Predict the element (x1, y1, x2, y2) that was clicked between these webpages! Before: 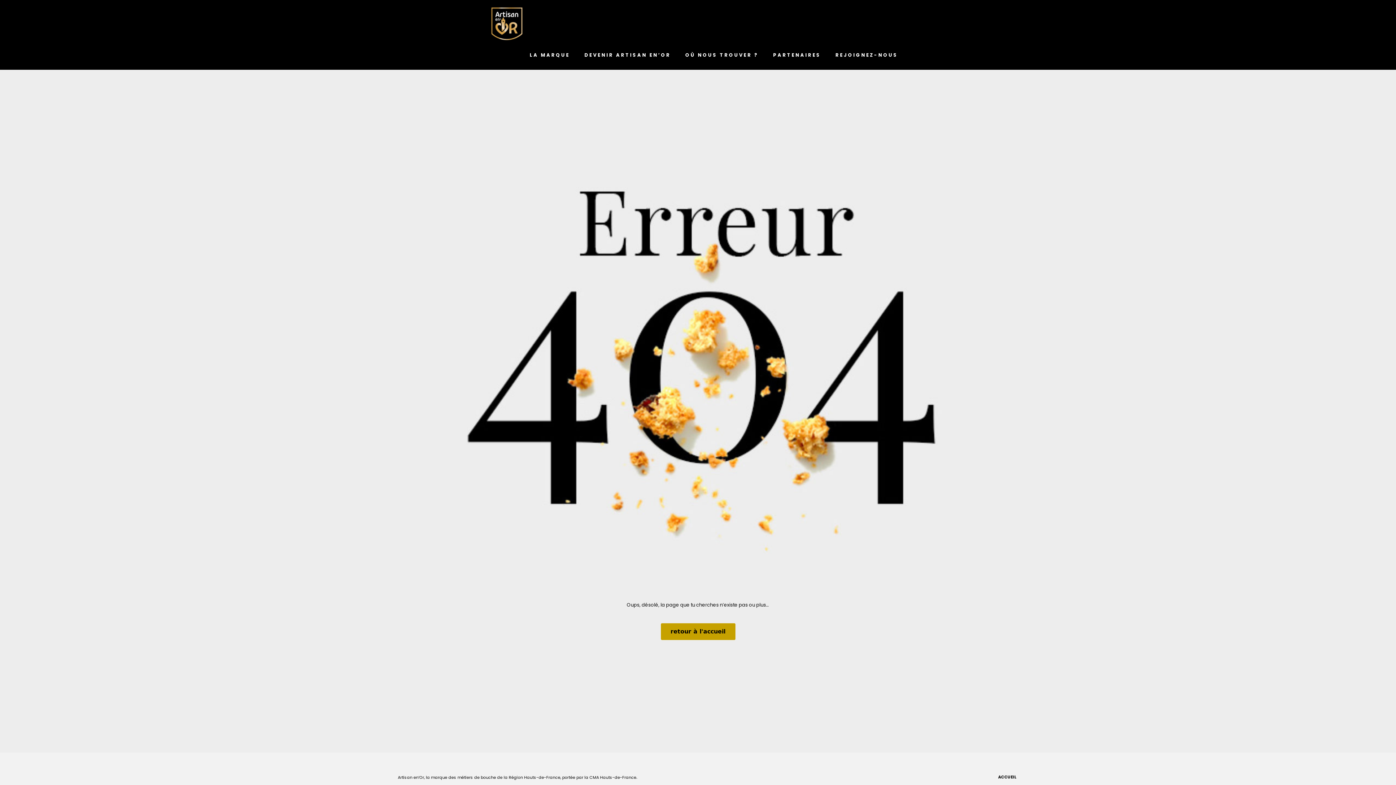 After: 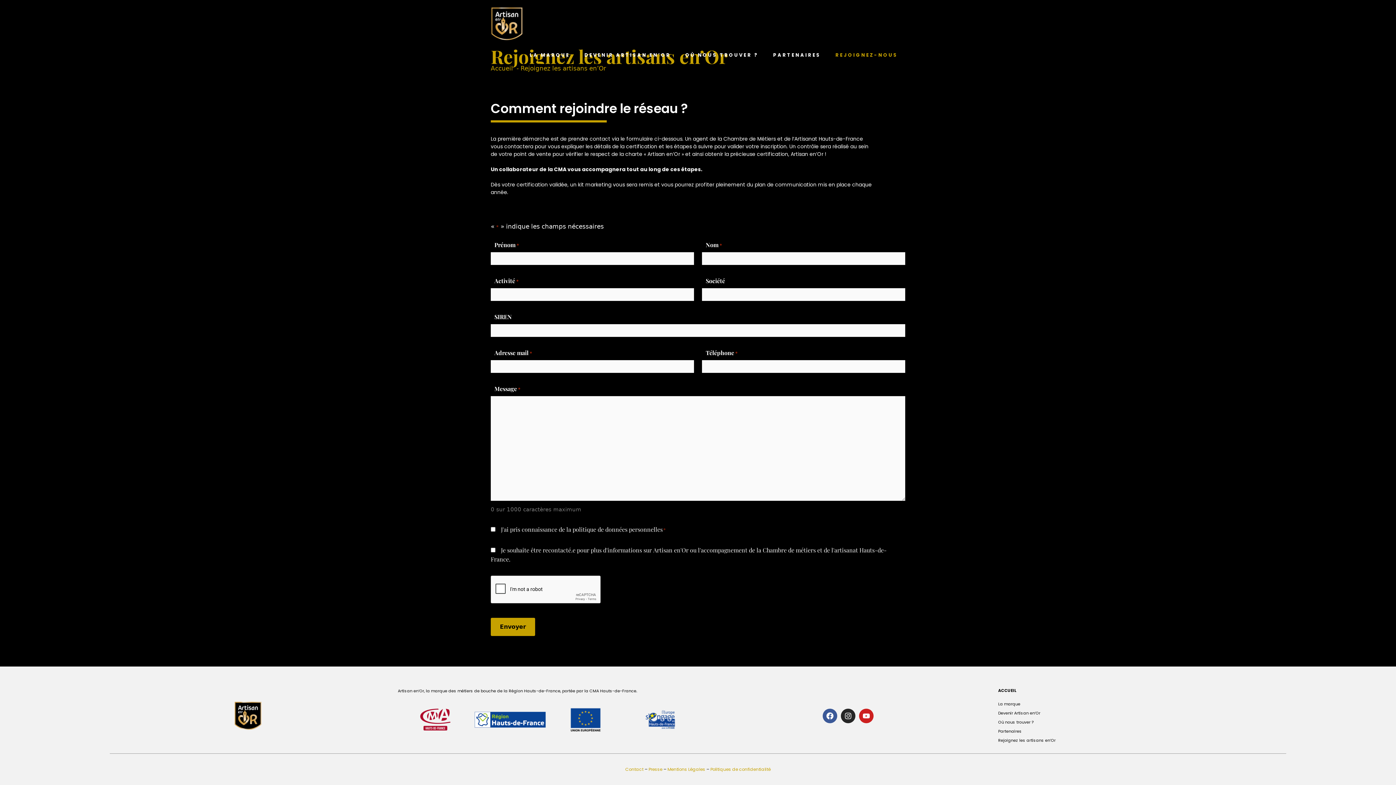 Action: bbox: (828, 44, 905, 66) label: REJOIGNEZ-NOUS